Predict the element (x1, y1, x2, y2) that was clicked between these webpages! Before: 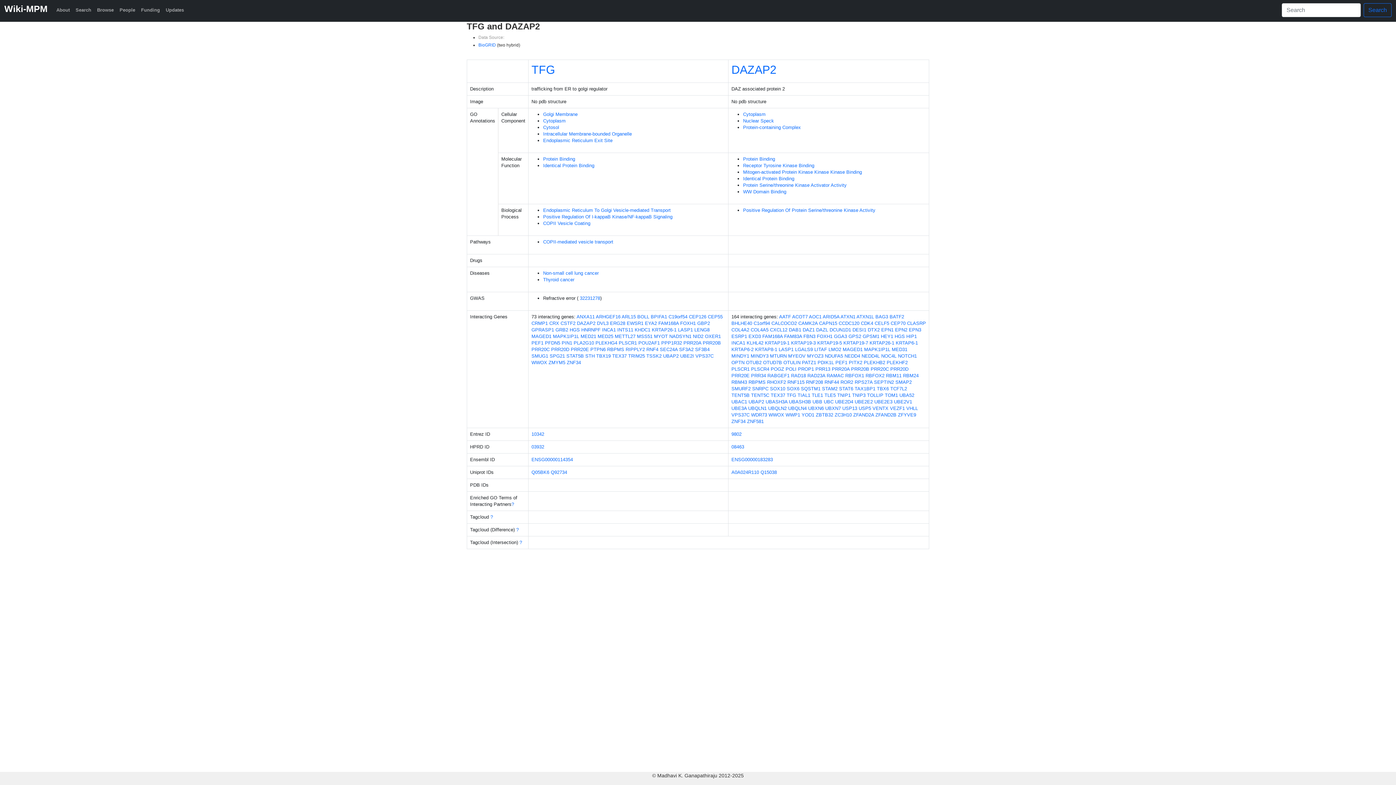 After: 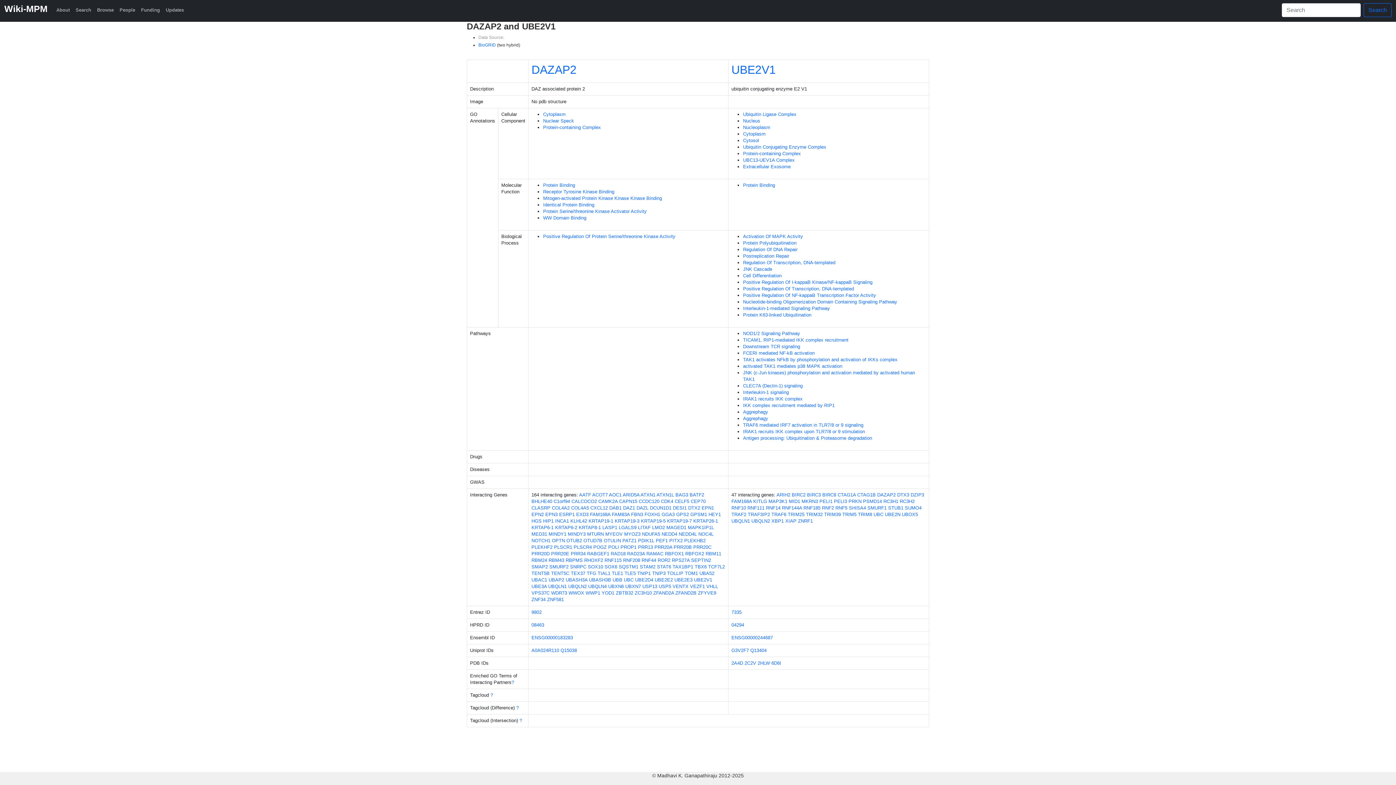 Action: label: UBE2V1 bbox: (894, 399, 912, 404)